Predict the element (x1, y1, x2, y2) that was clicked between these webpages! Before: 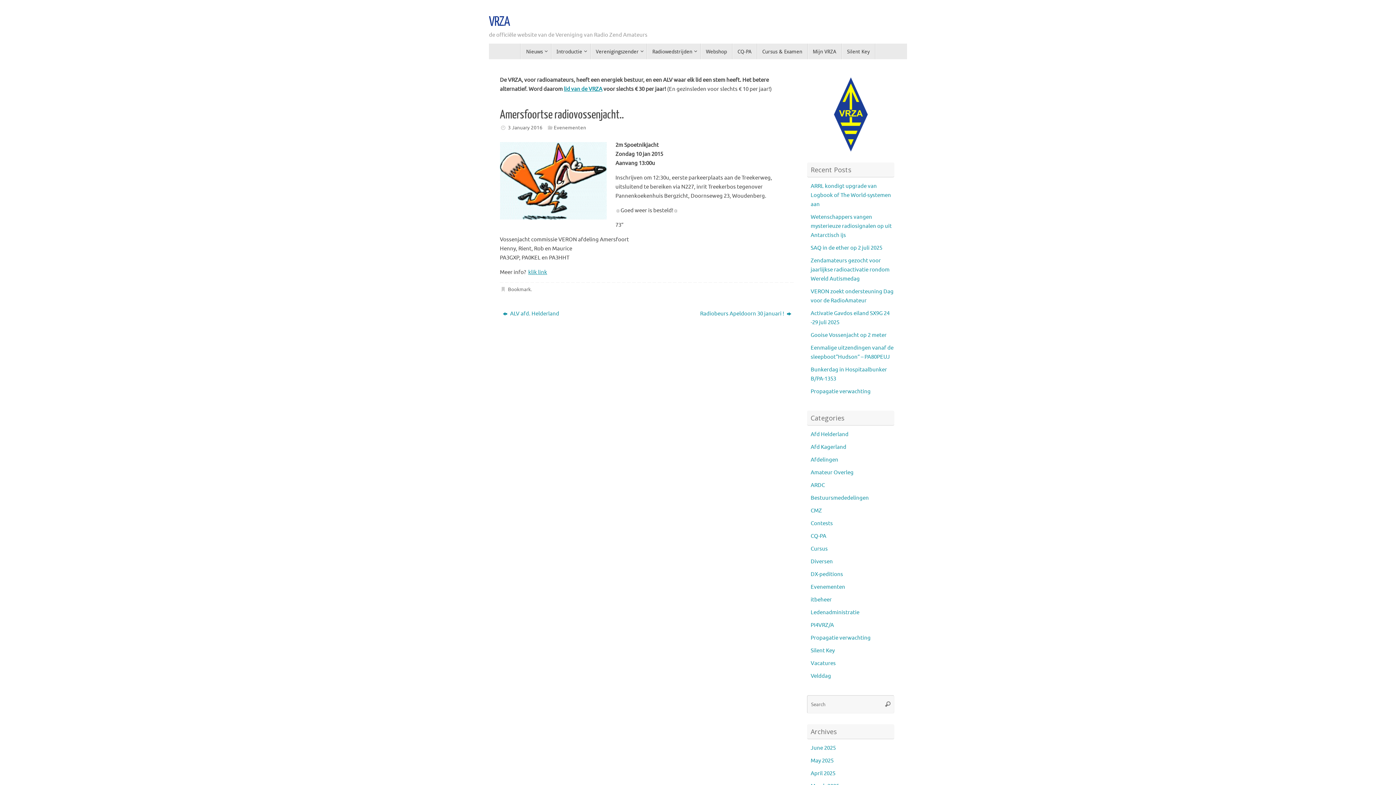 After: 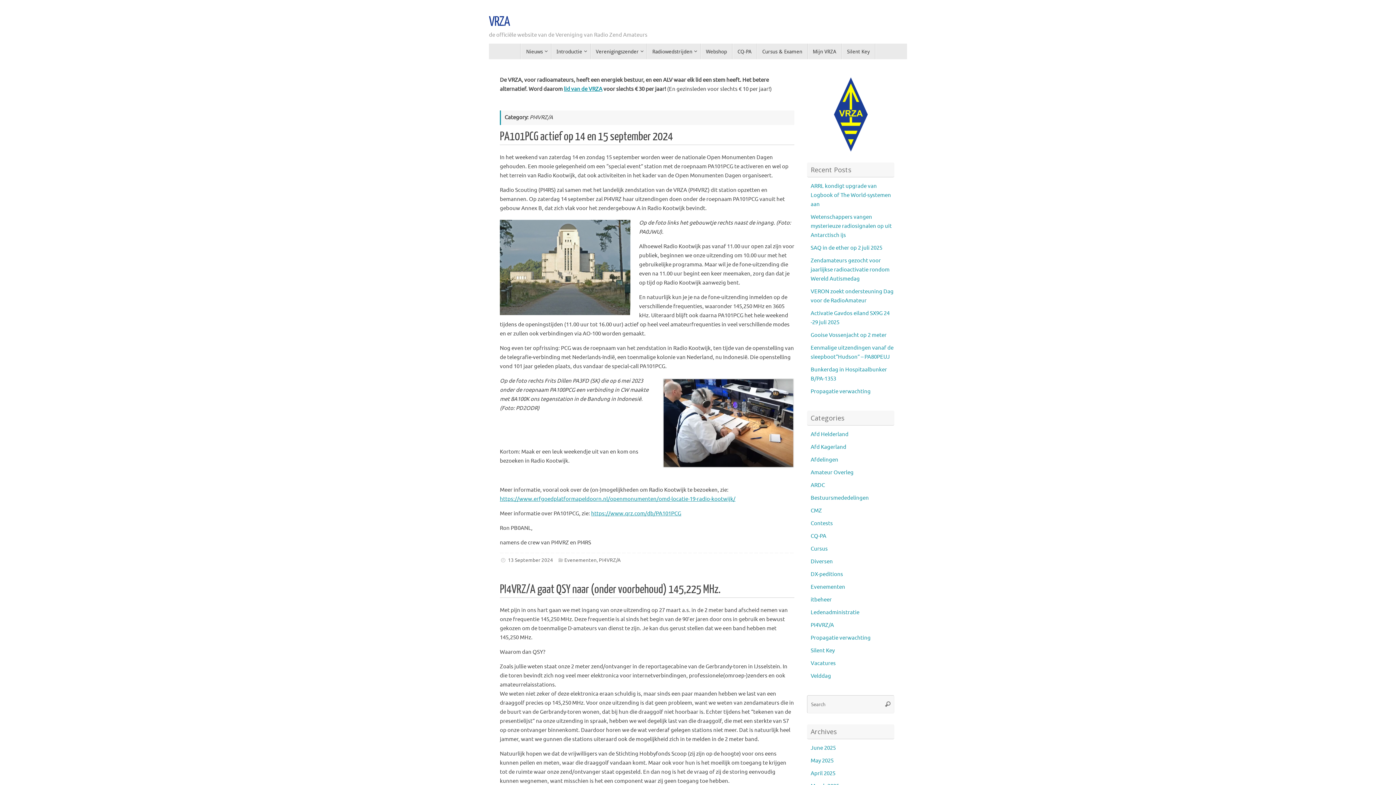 Action: label: PI4VRZ/A bbox: (810, 622, 834, 629)